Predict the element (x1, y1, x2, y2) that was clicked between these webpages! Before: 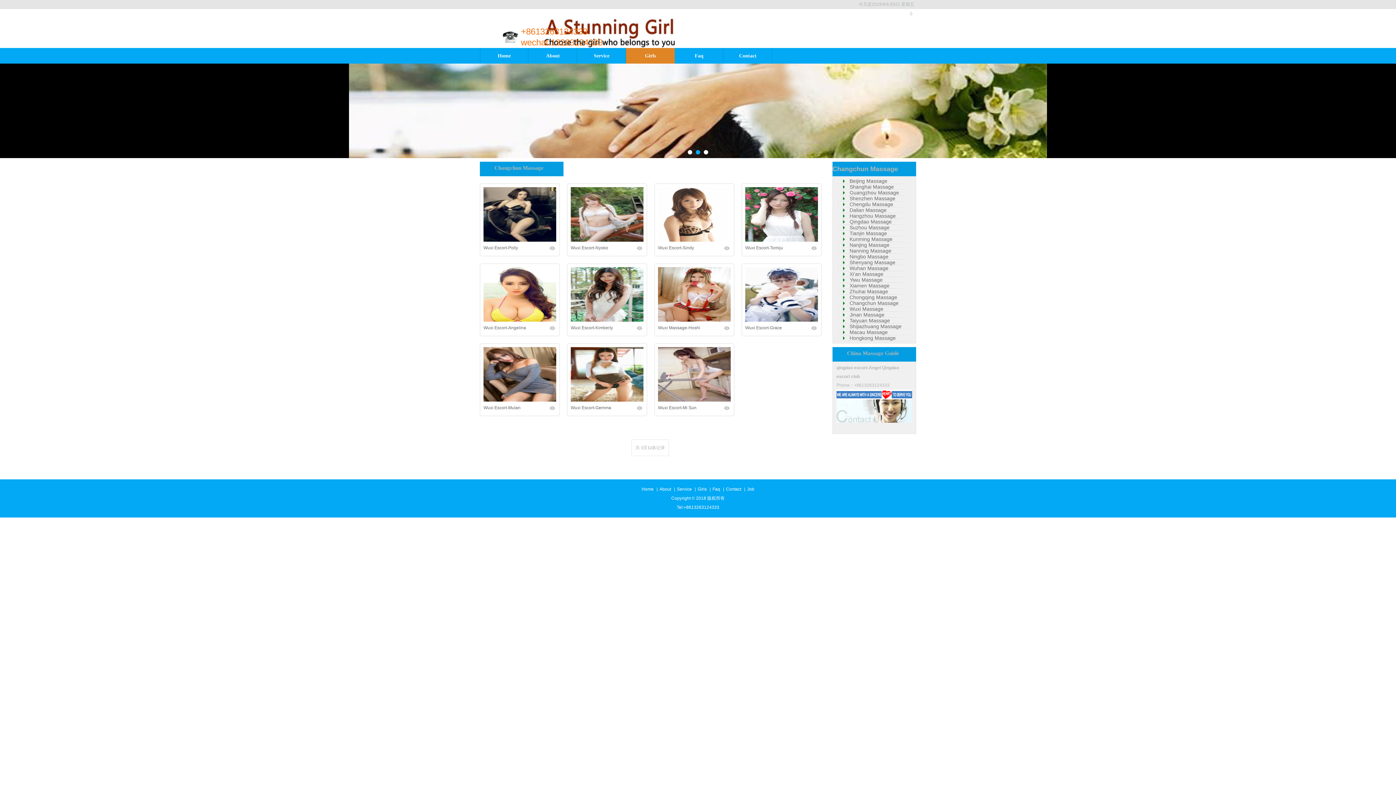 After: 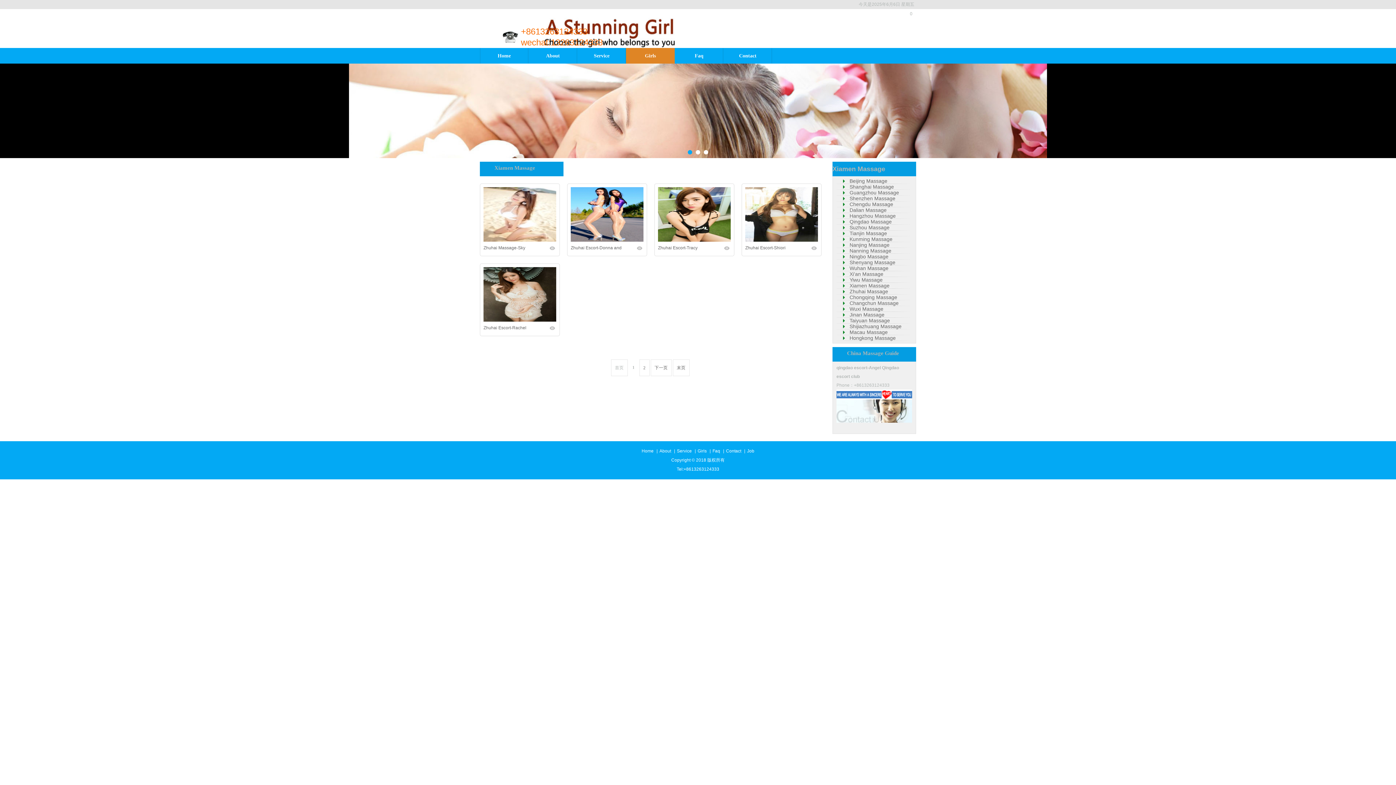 Action: bbox: (836, 282, 889, 288) label: Xiamen Massage